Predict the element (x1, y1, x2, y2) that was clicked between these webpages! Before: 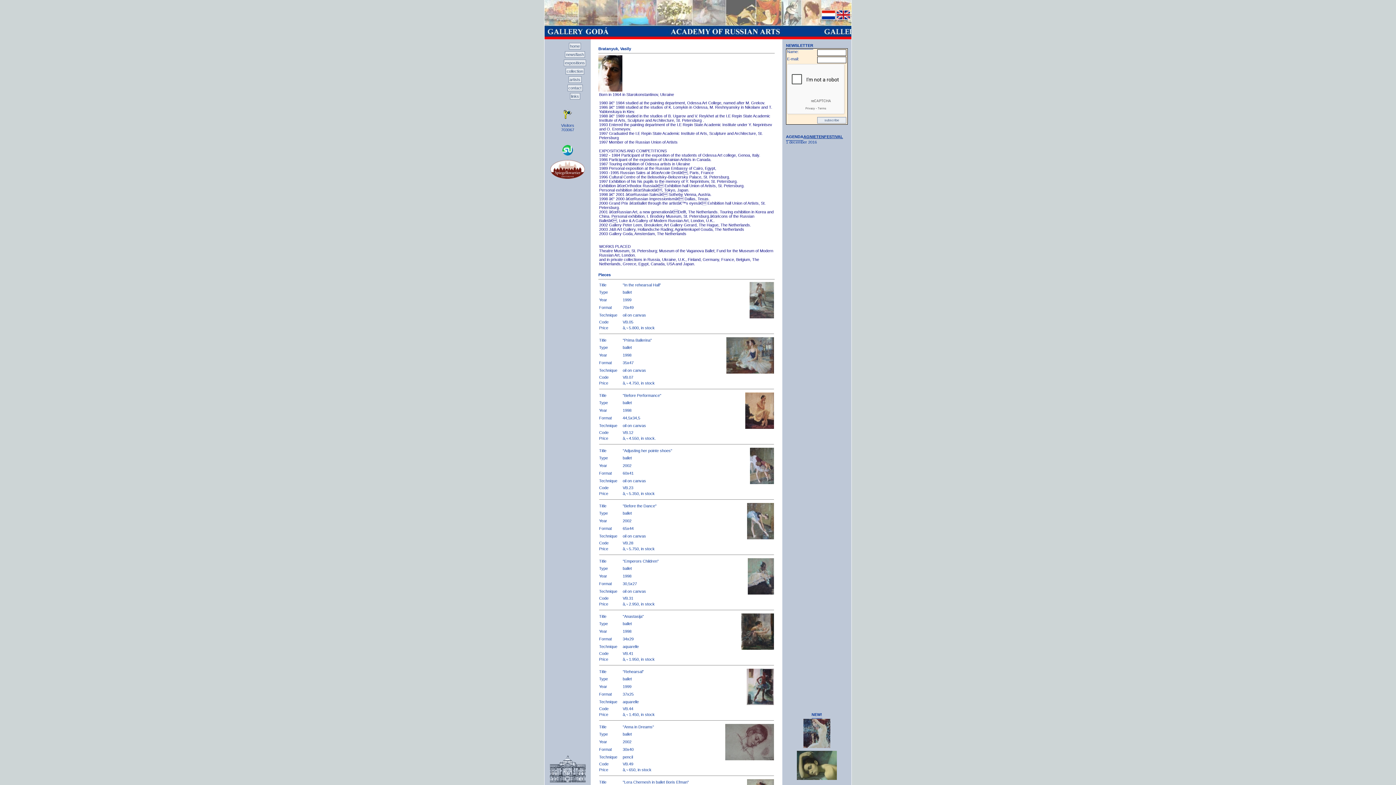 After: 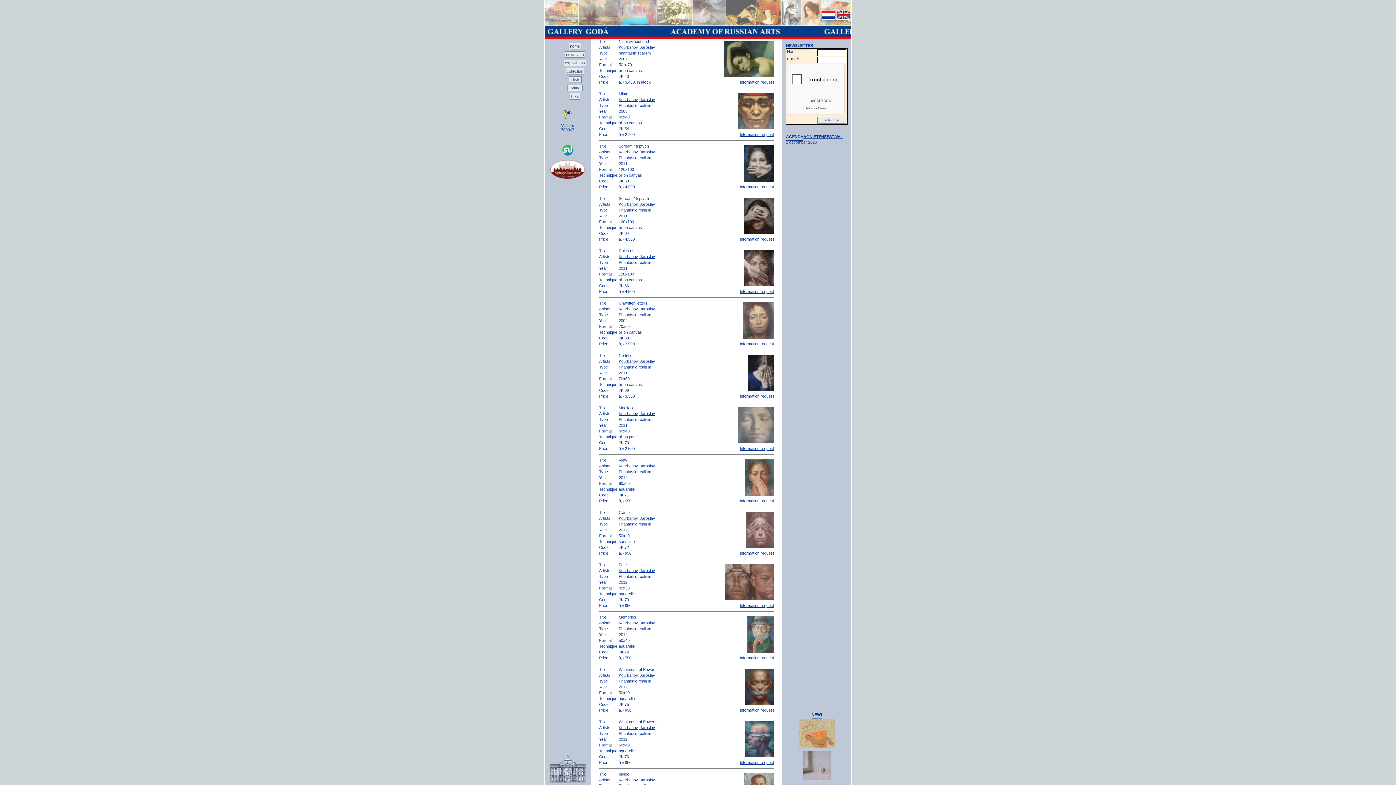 Action: bbox: (797, 778, 837, 782)